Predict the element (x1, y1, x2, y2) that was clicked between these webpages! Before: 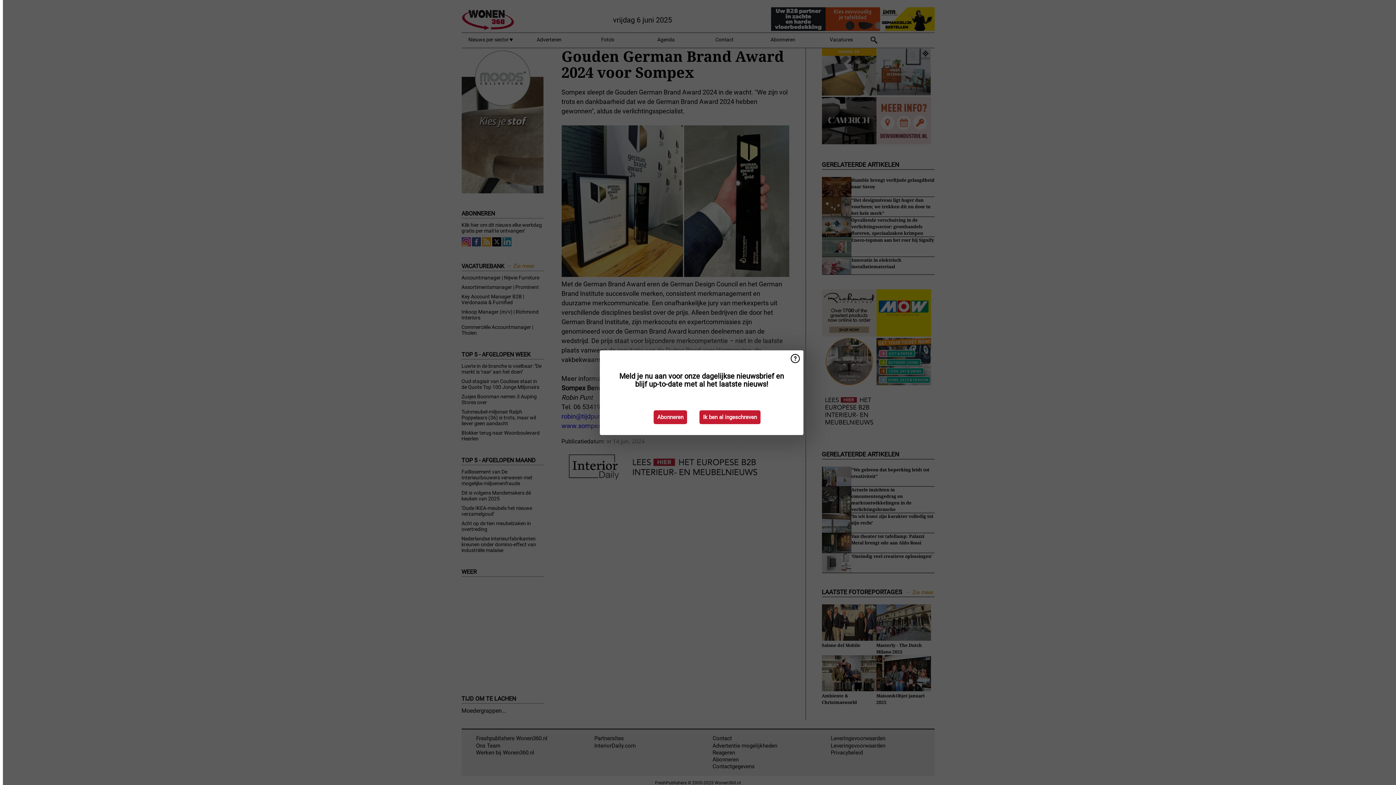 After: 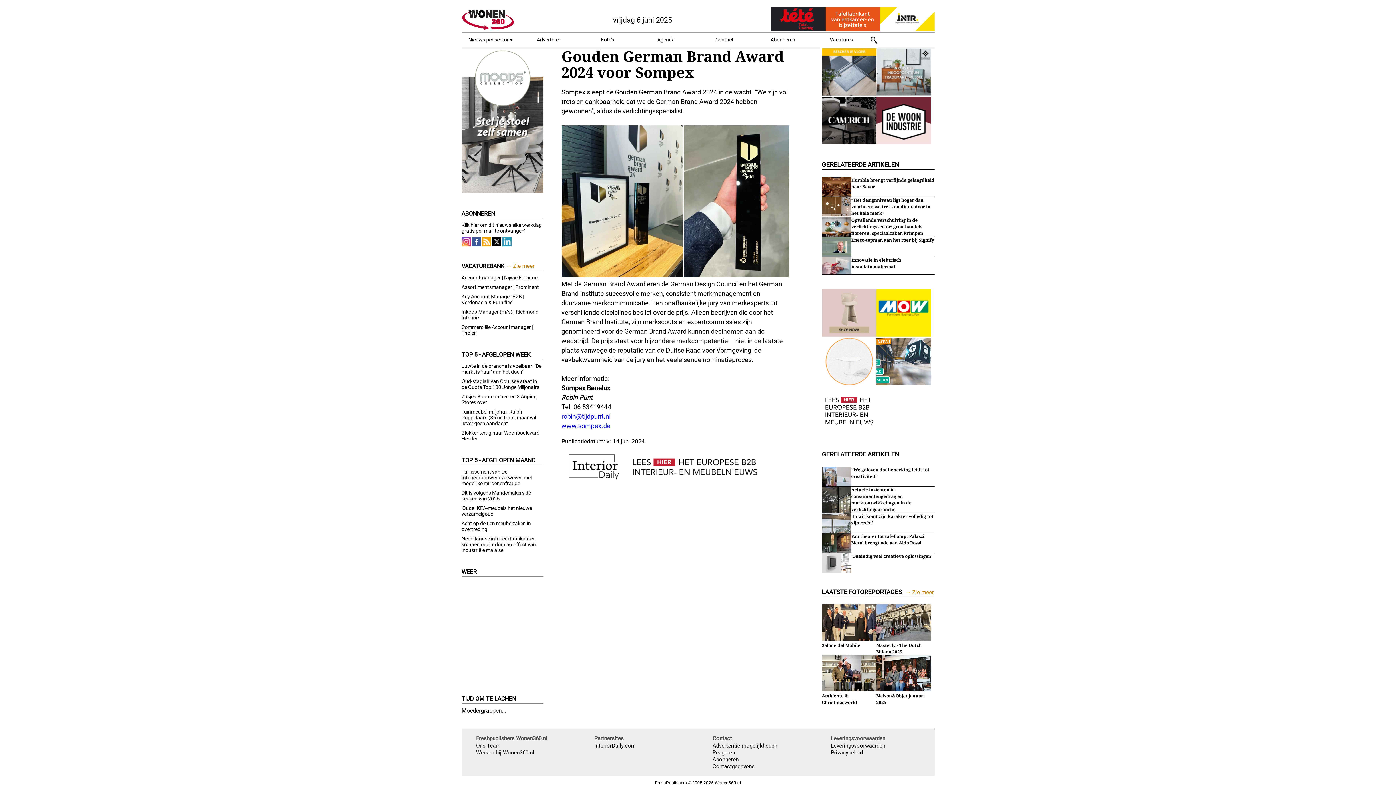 Action: bbox: (699, 410, 760, 424) label: Ik ben al ingeschreven